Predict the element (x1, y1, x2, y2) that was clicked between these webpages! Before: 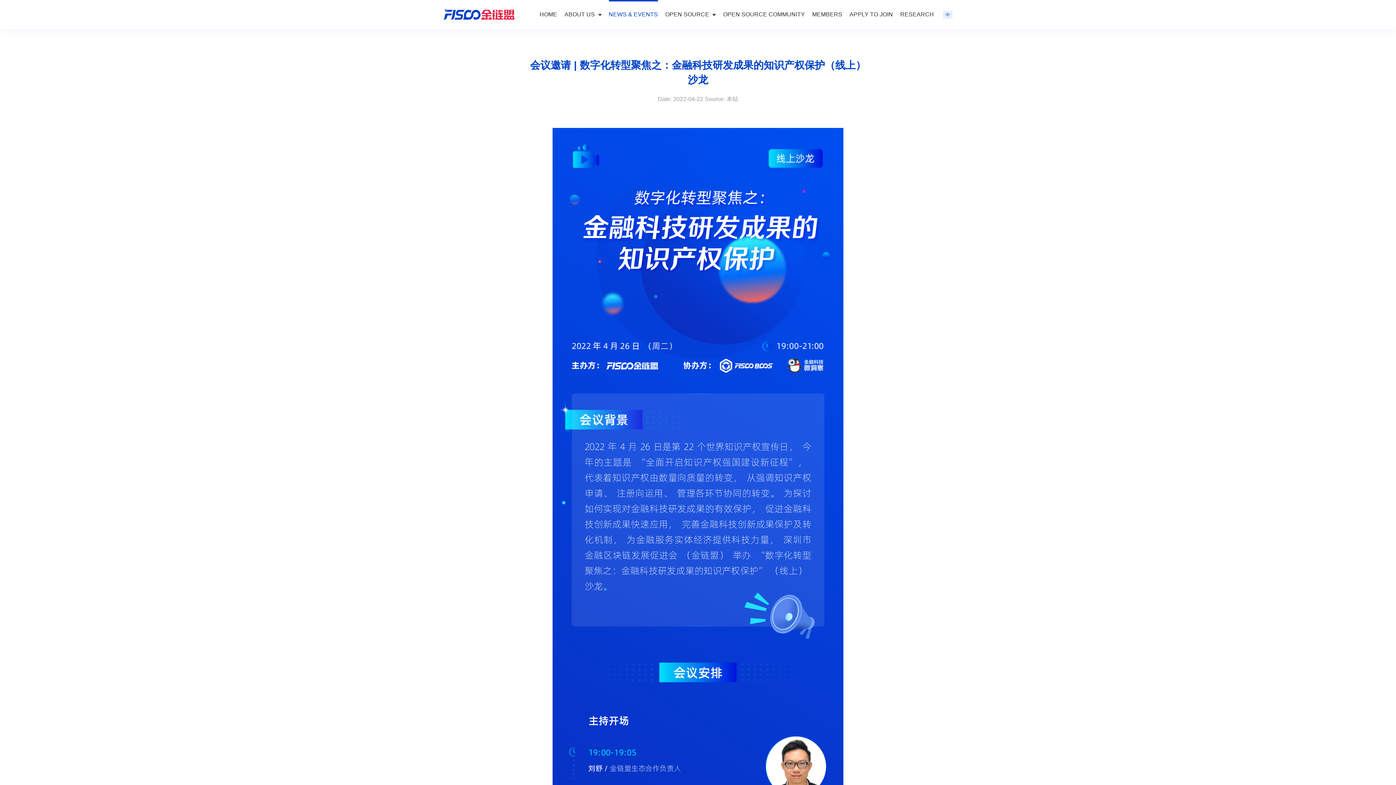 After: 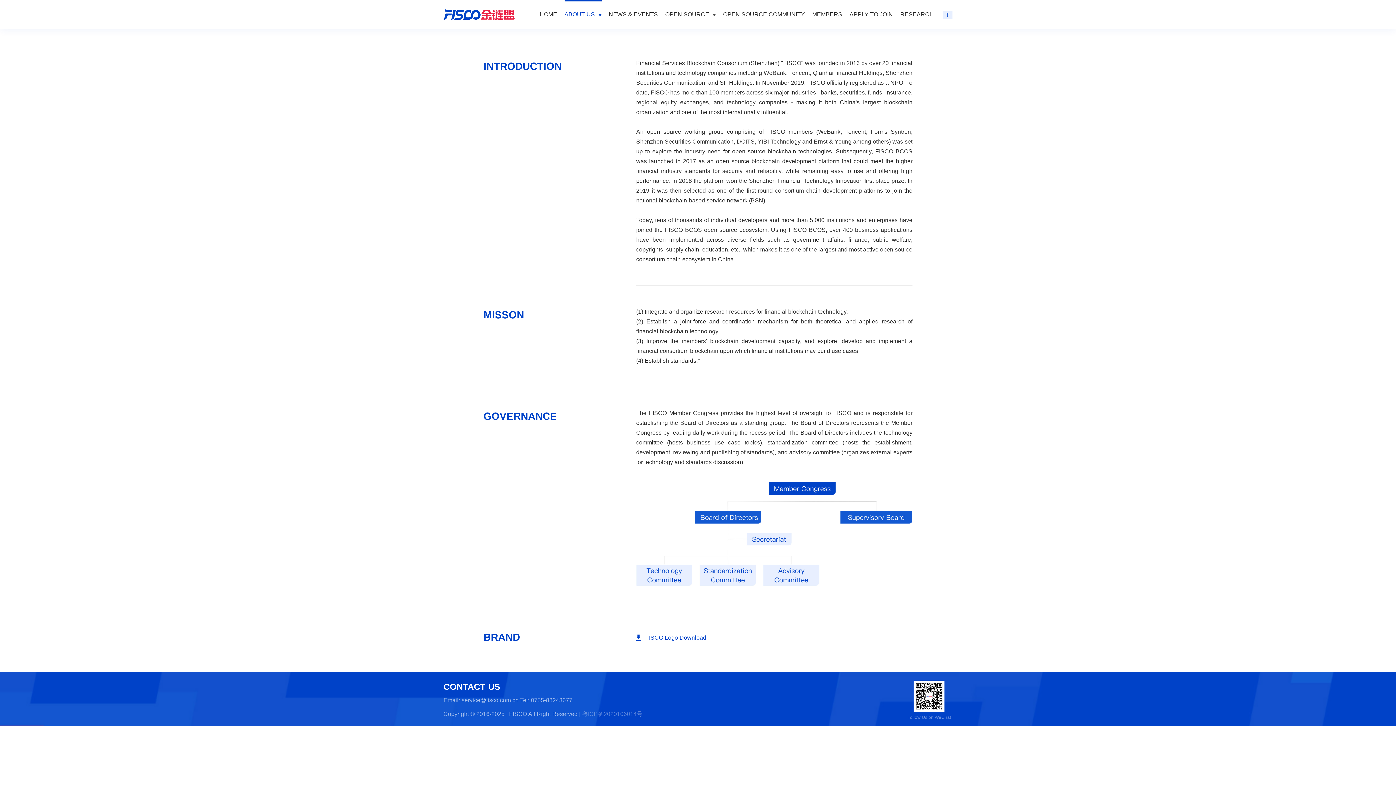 Action: label: ABOUT US  bbox: (564, 0, 601, 29)